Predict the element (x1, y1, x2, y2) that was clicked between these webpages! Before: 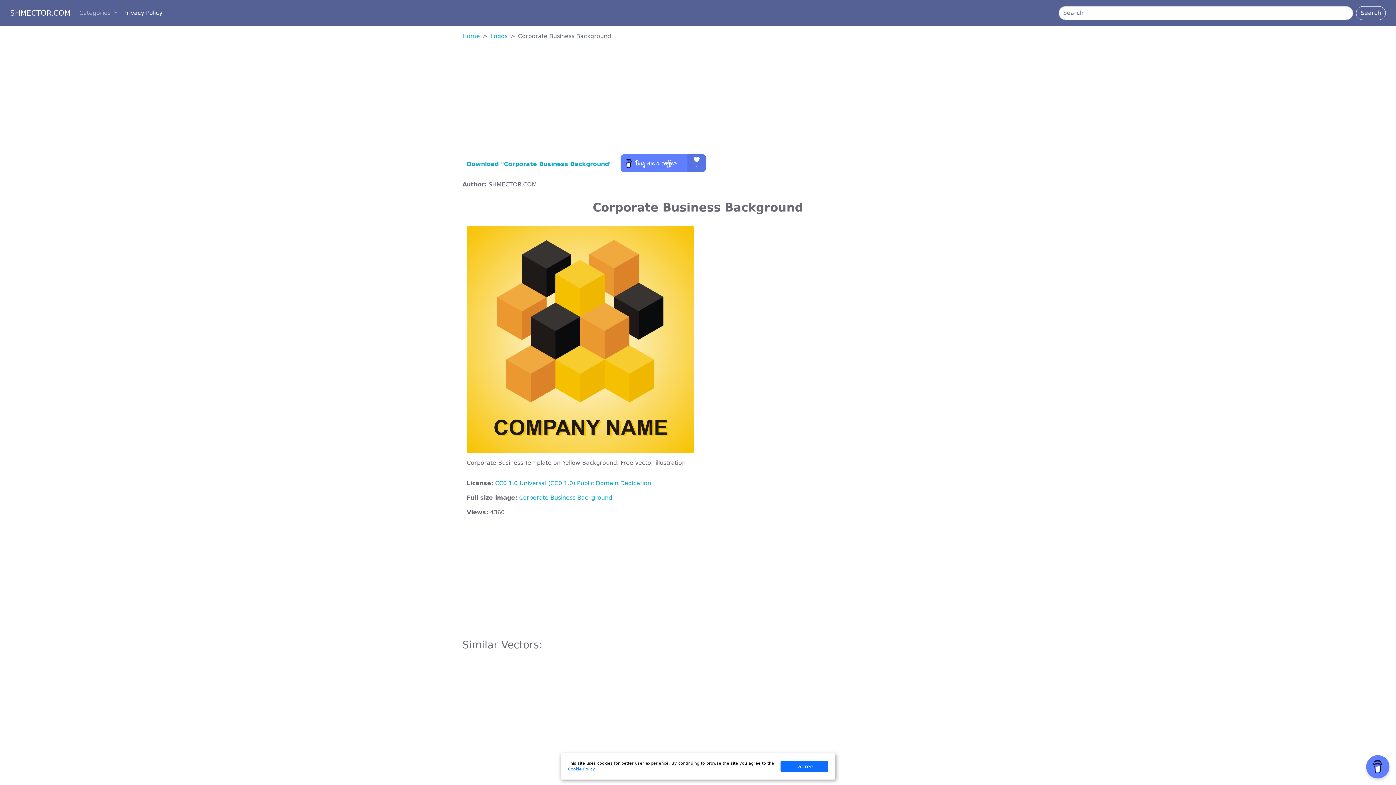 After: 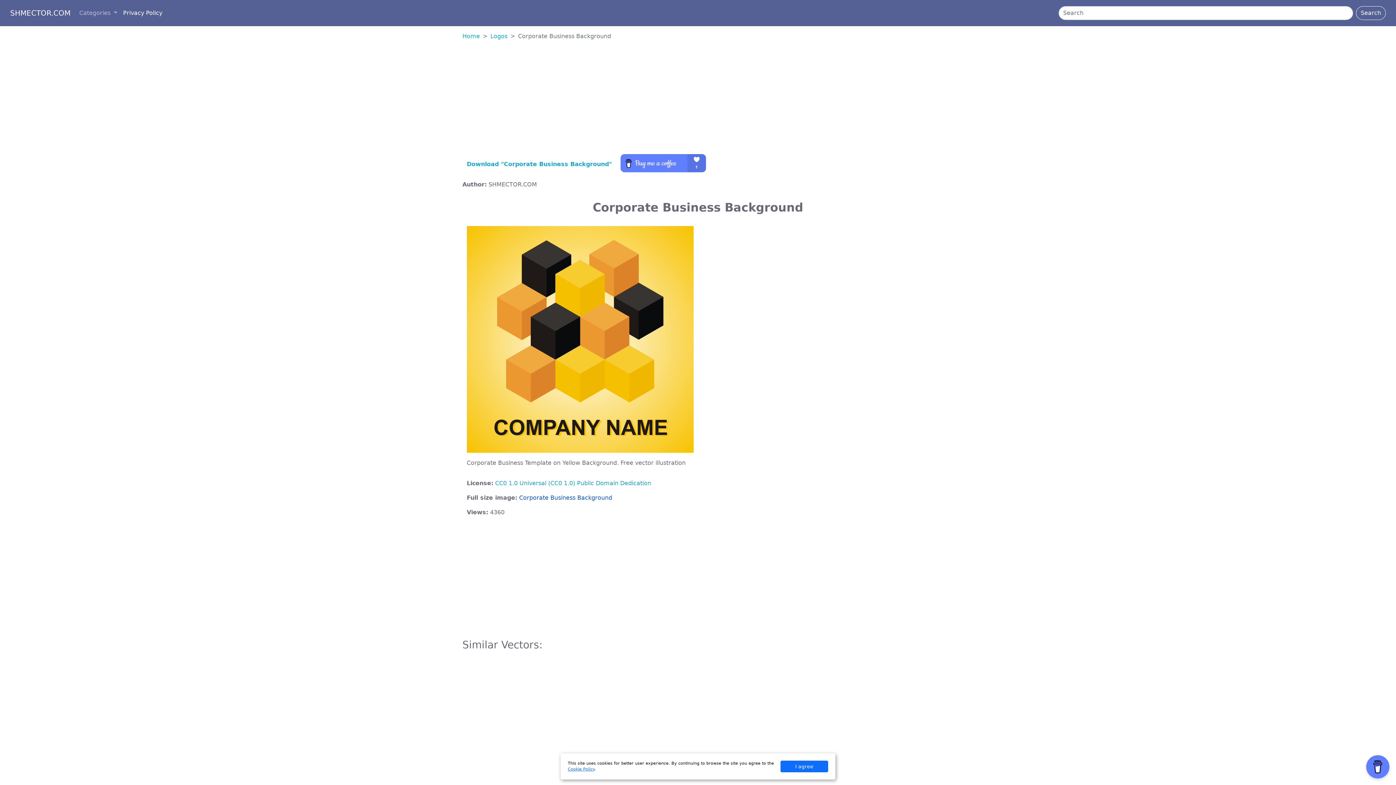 Action: label: Corporate Business Background bbox: (519, 494, 612, 501)